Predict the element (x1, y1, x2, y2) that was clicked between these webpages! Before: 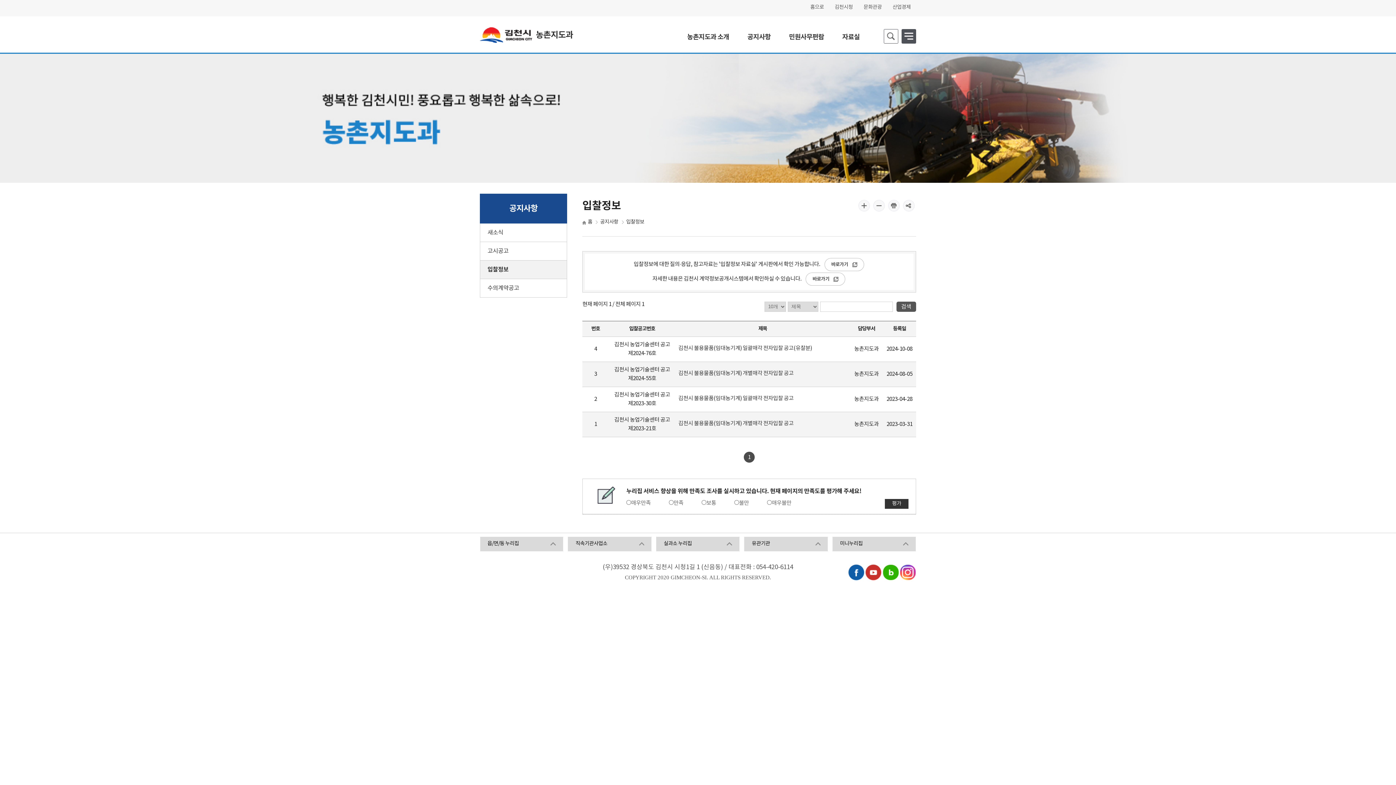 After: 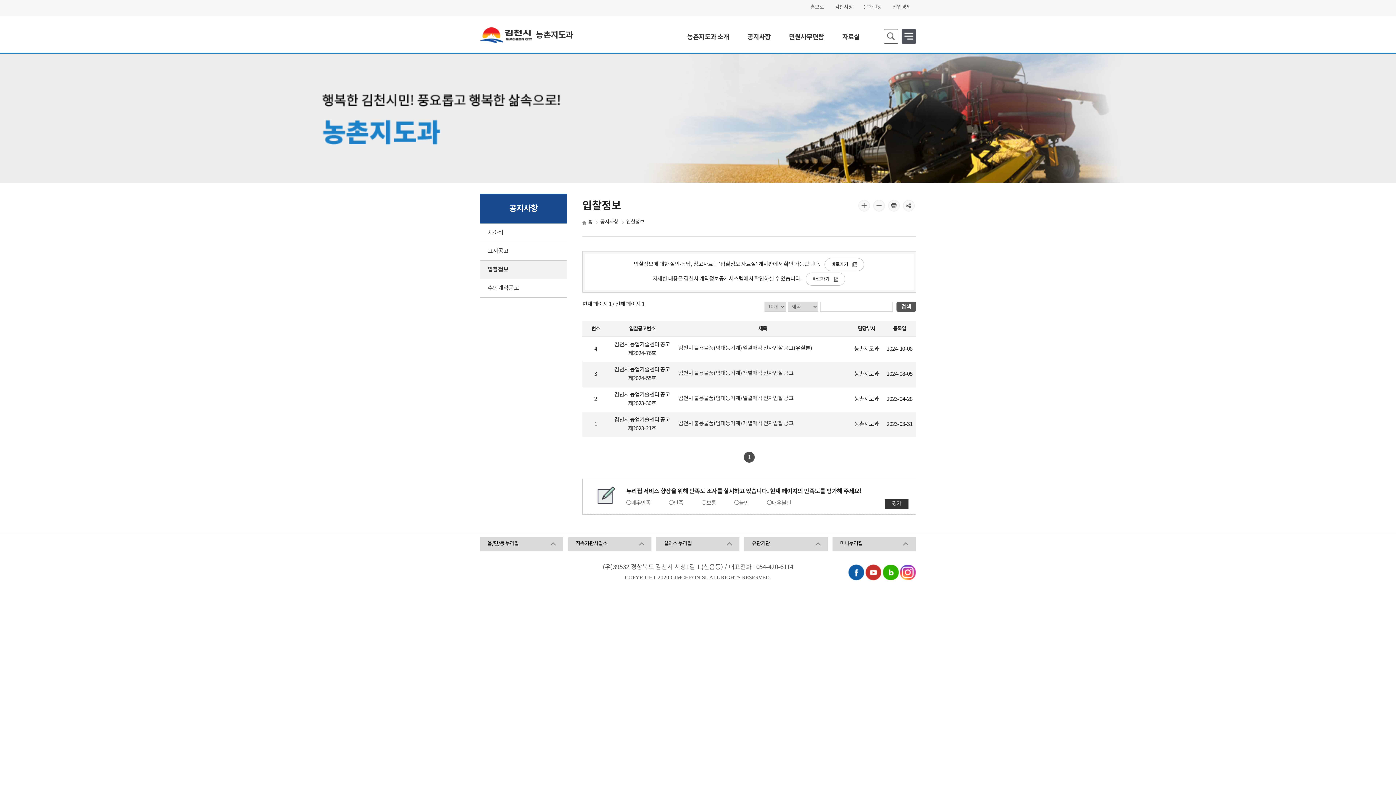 Action: label: 입찰정보 bbox: (622, 219, 647, 225)